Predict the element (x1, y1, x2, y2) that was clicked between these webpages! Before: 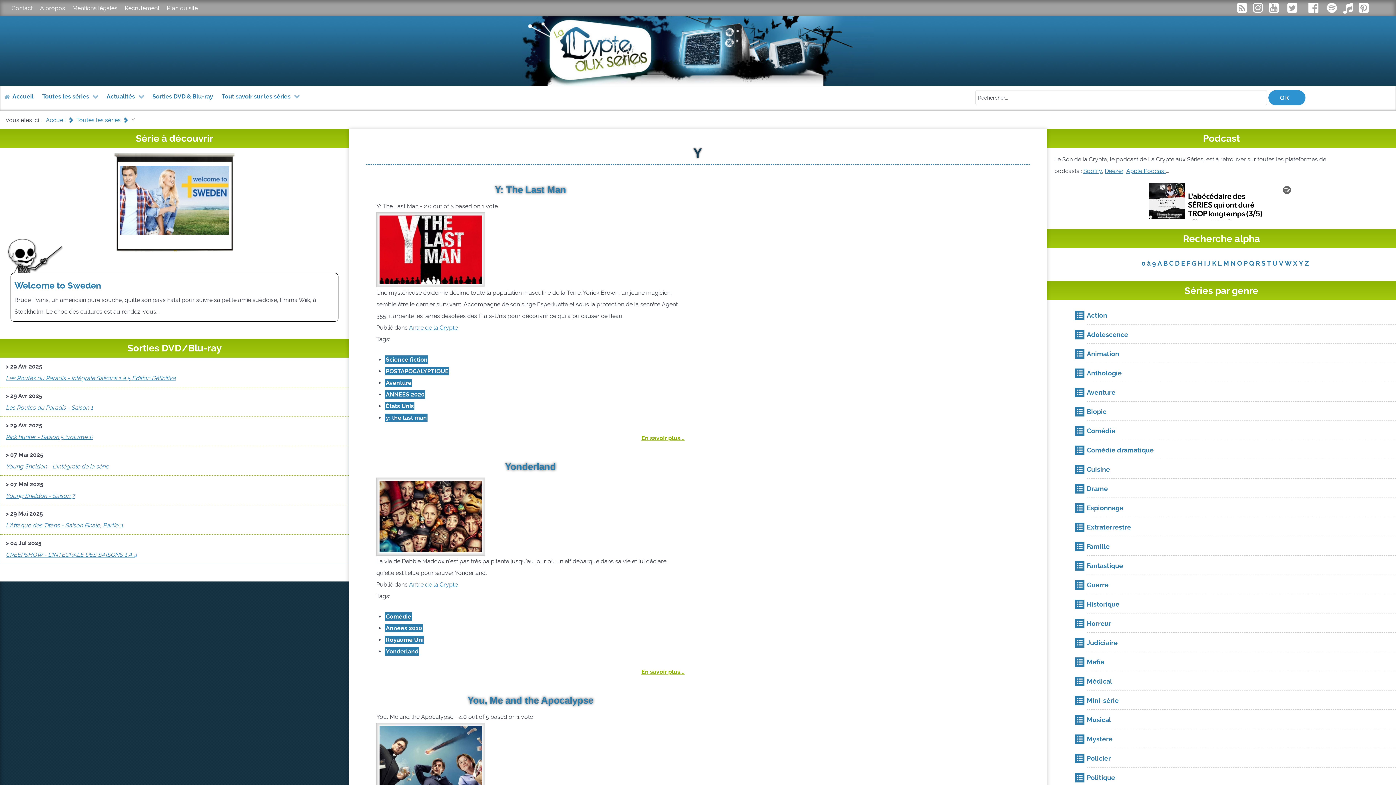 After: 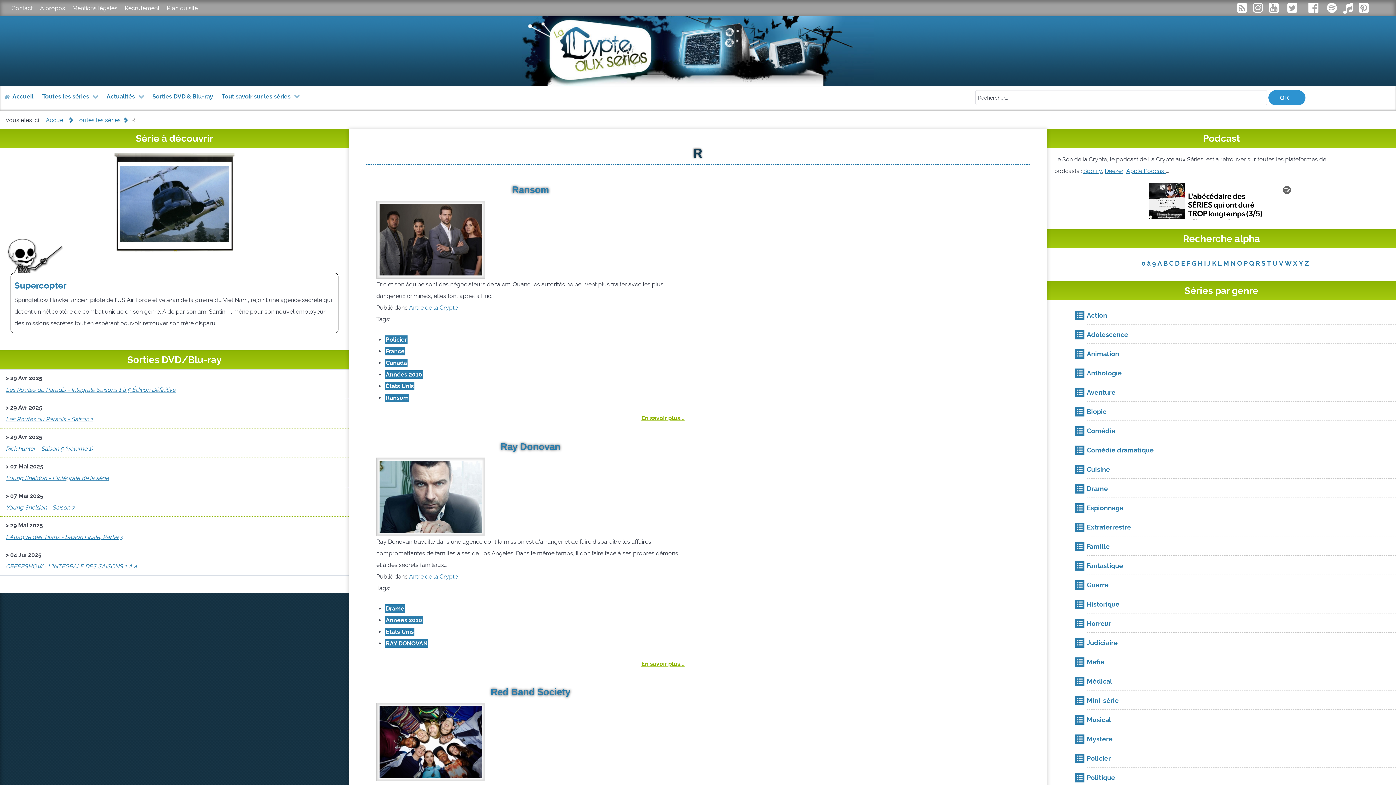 Action: label: R bbox: (1256, 263, 1261, 269)